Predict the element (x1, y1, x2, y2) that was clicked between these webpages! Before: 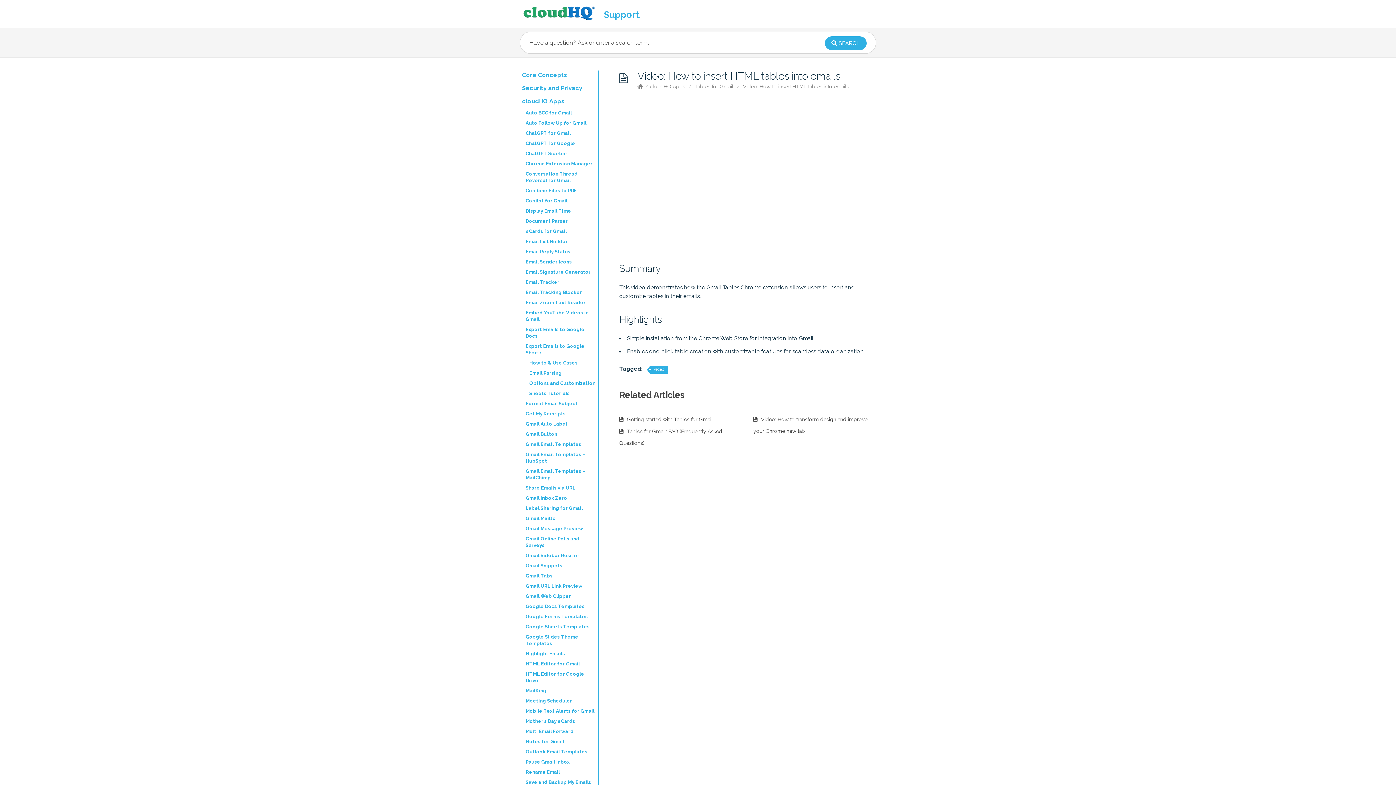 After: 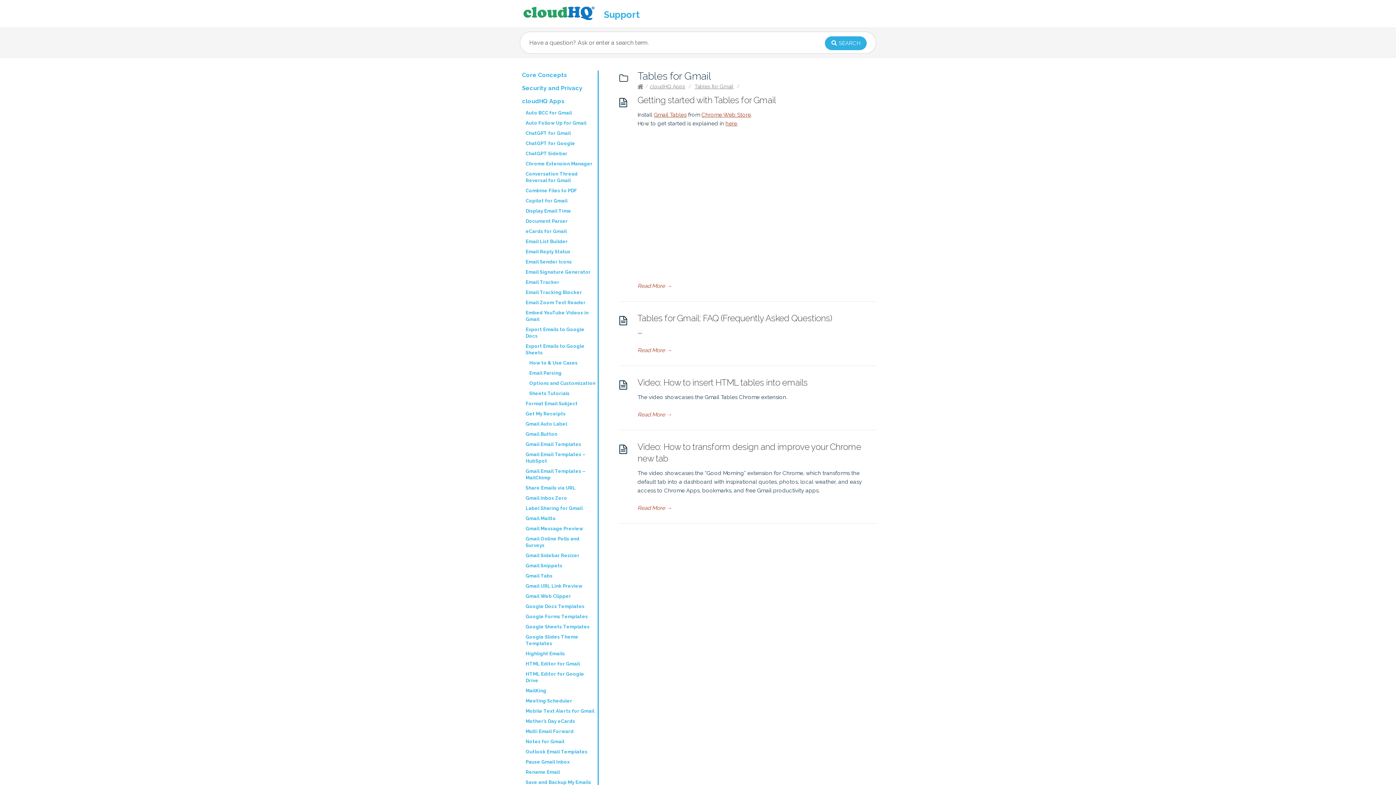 Action: bbox: (694, 83, 733, 89) label: Tables for Gmail